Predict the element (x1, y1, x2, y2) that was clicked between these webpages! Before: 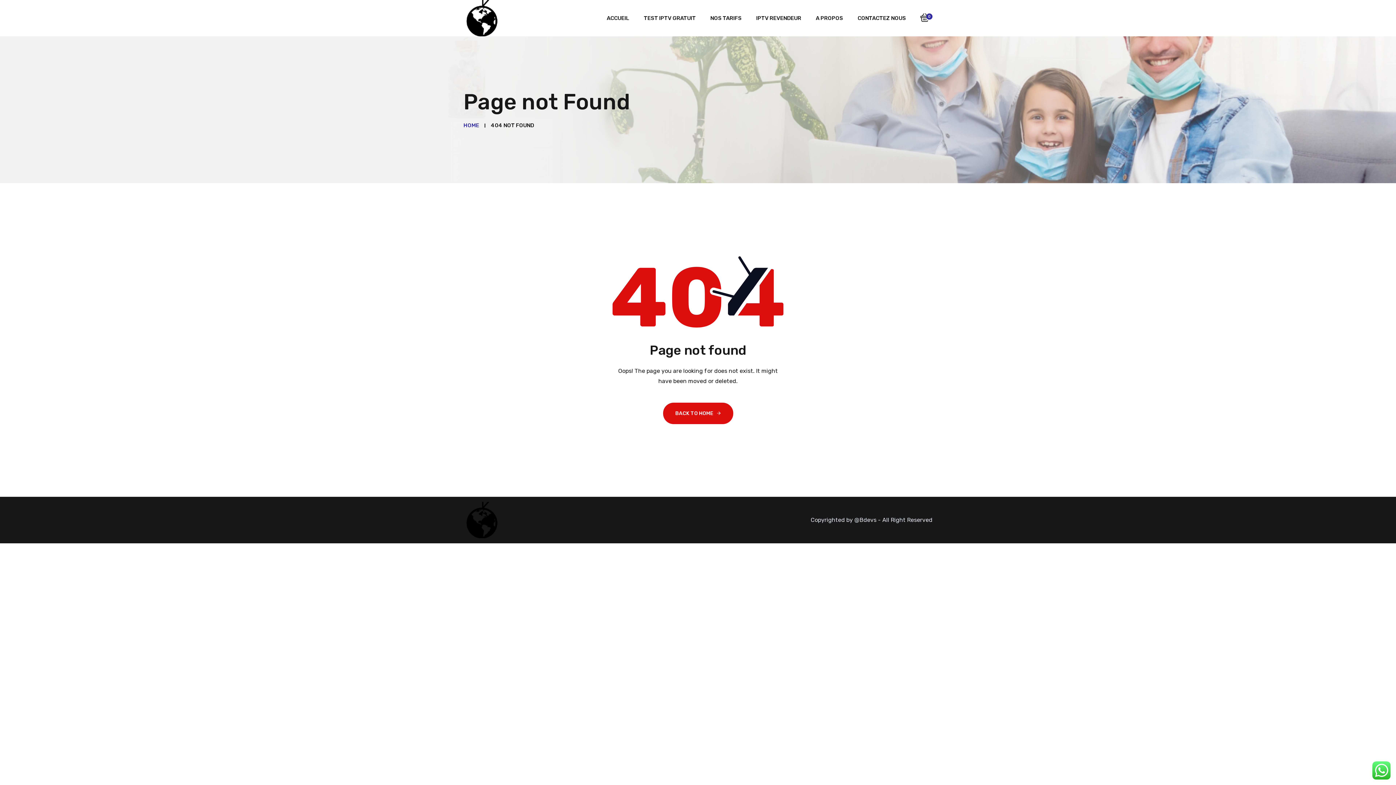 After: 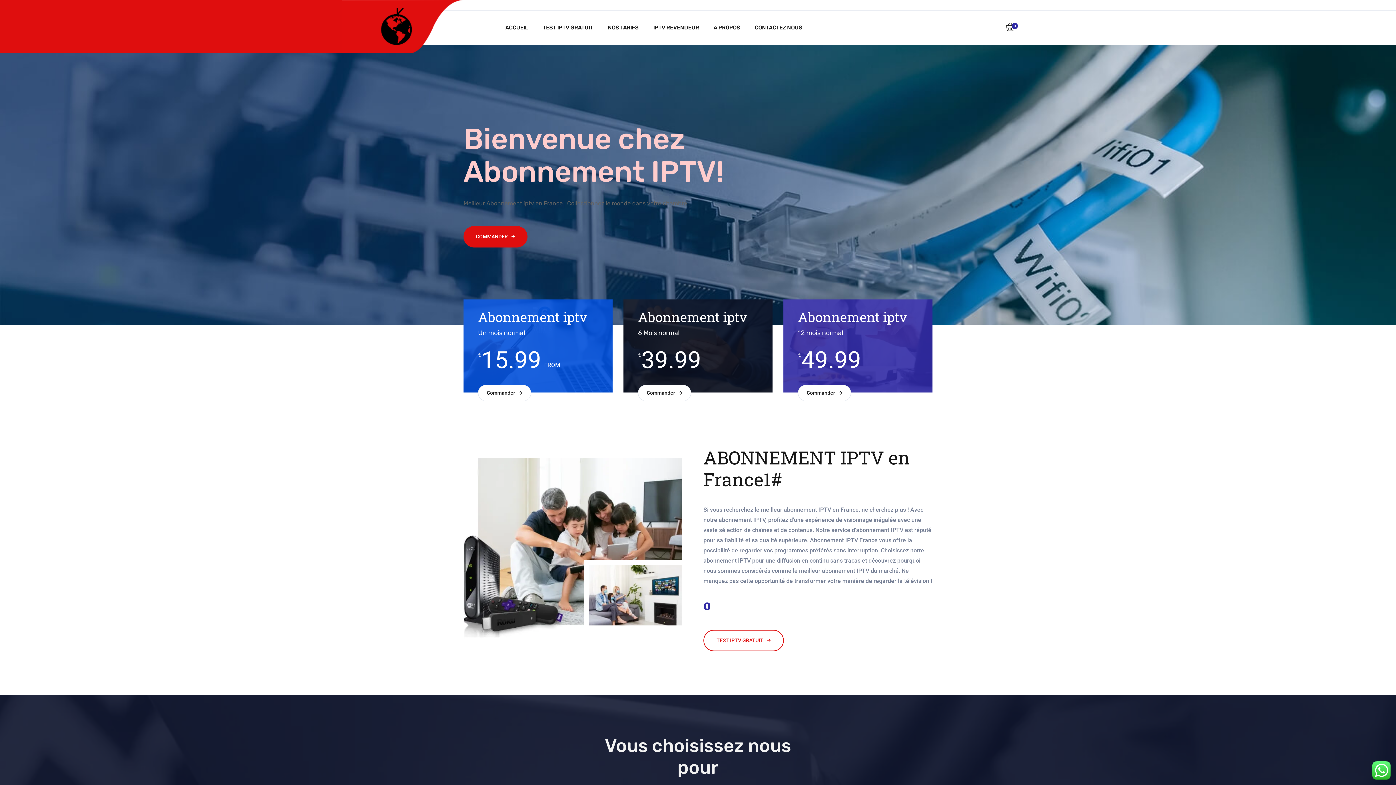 Action: bbox: (663, 402, 733, 424) label: BACK TO HOME